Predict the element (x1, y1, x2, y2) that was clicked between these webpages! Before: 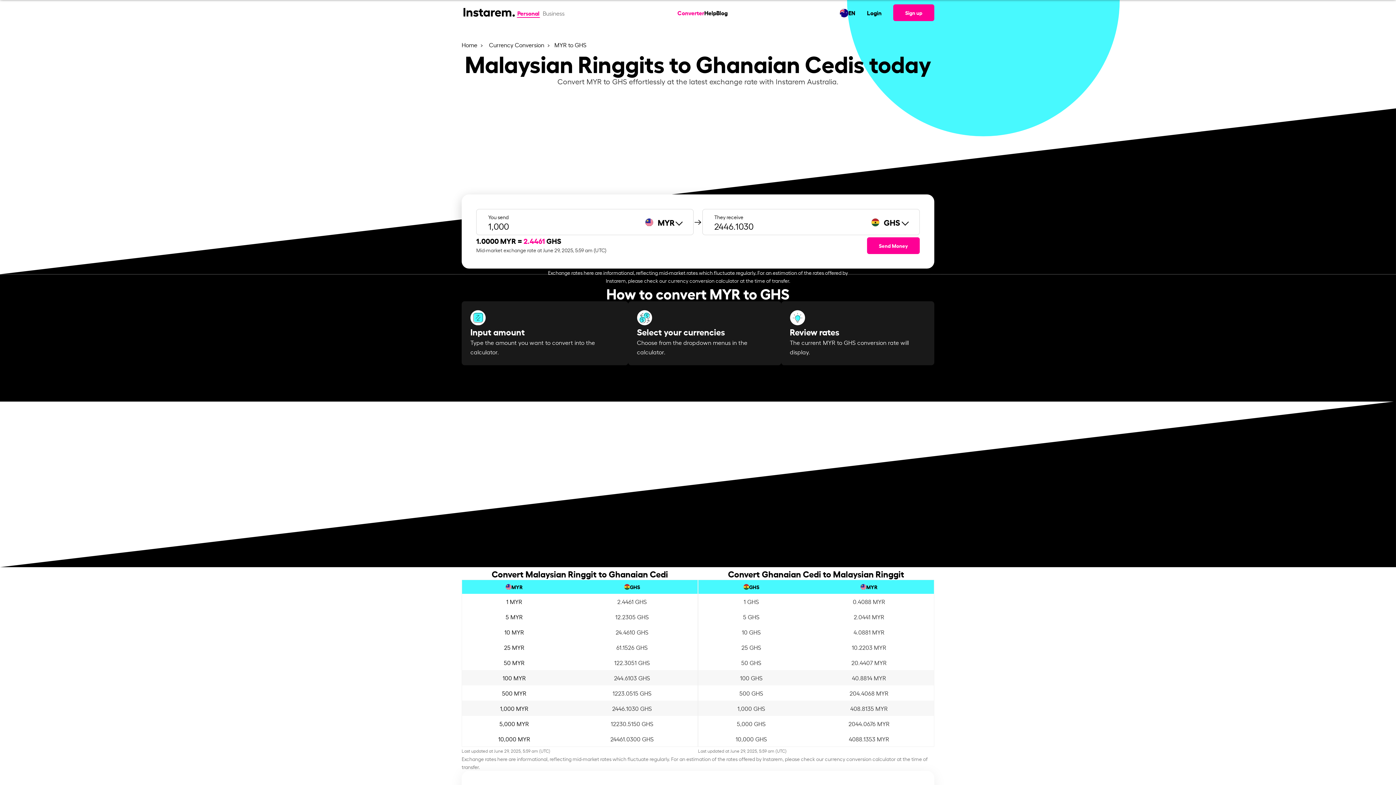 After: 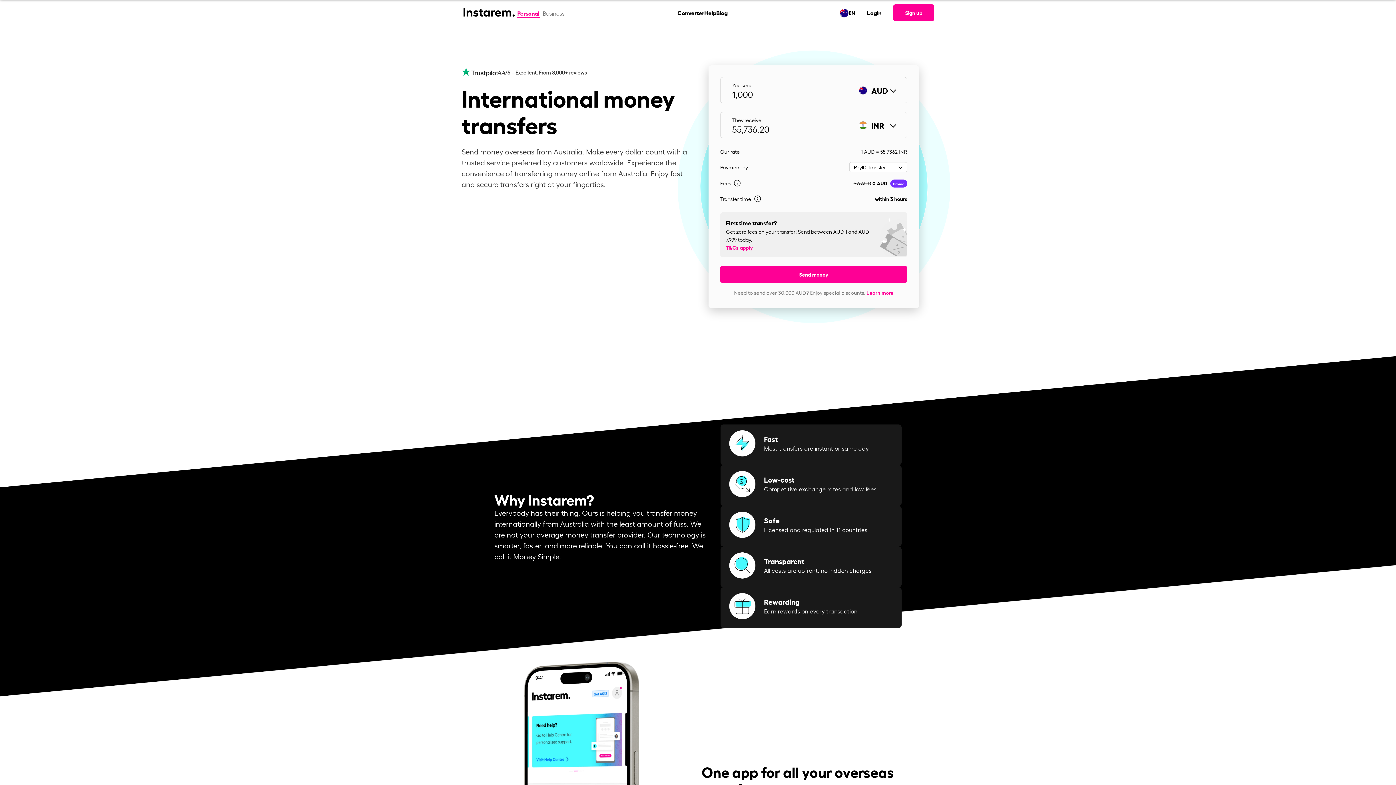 Action: bbox: (461, 3, 516, 21)